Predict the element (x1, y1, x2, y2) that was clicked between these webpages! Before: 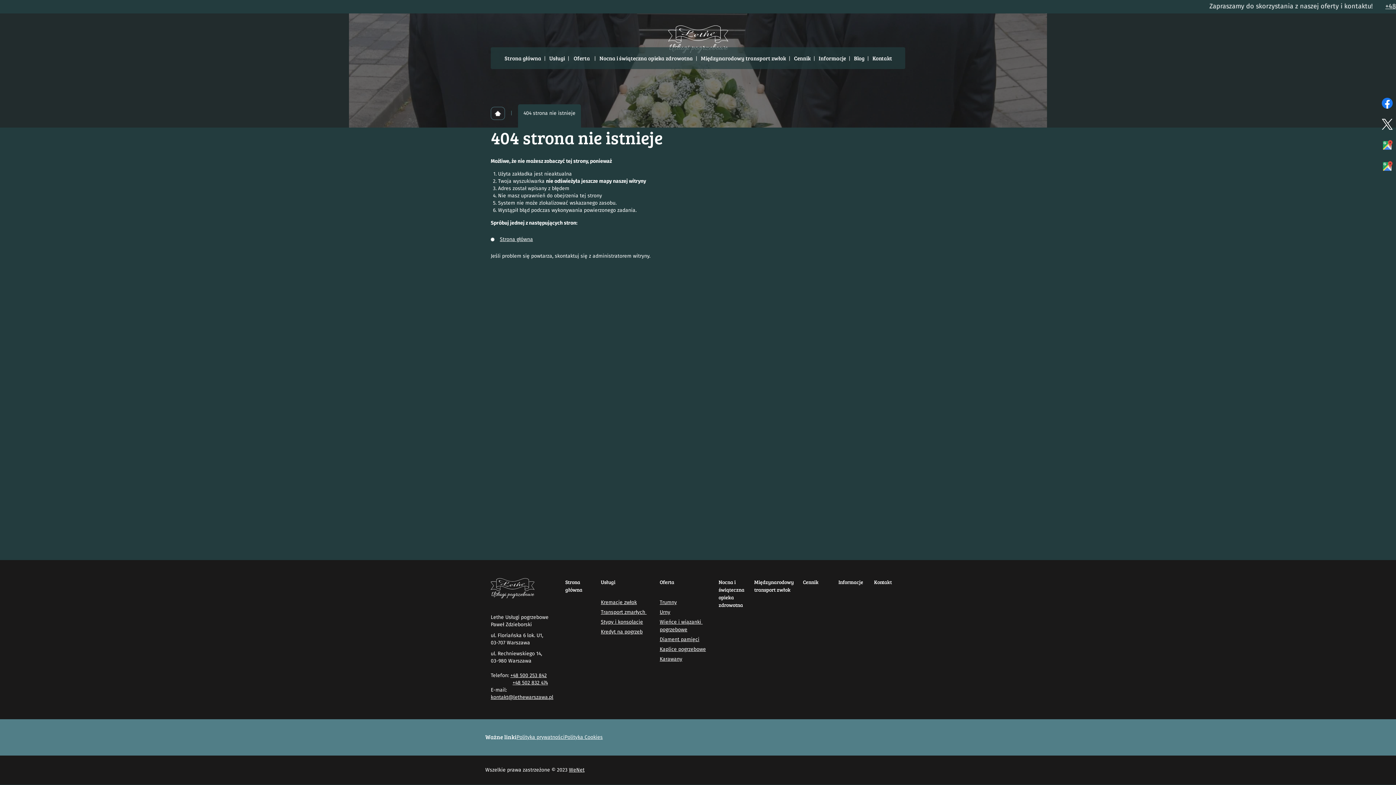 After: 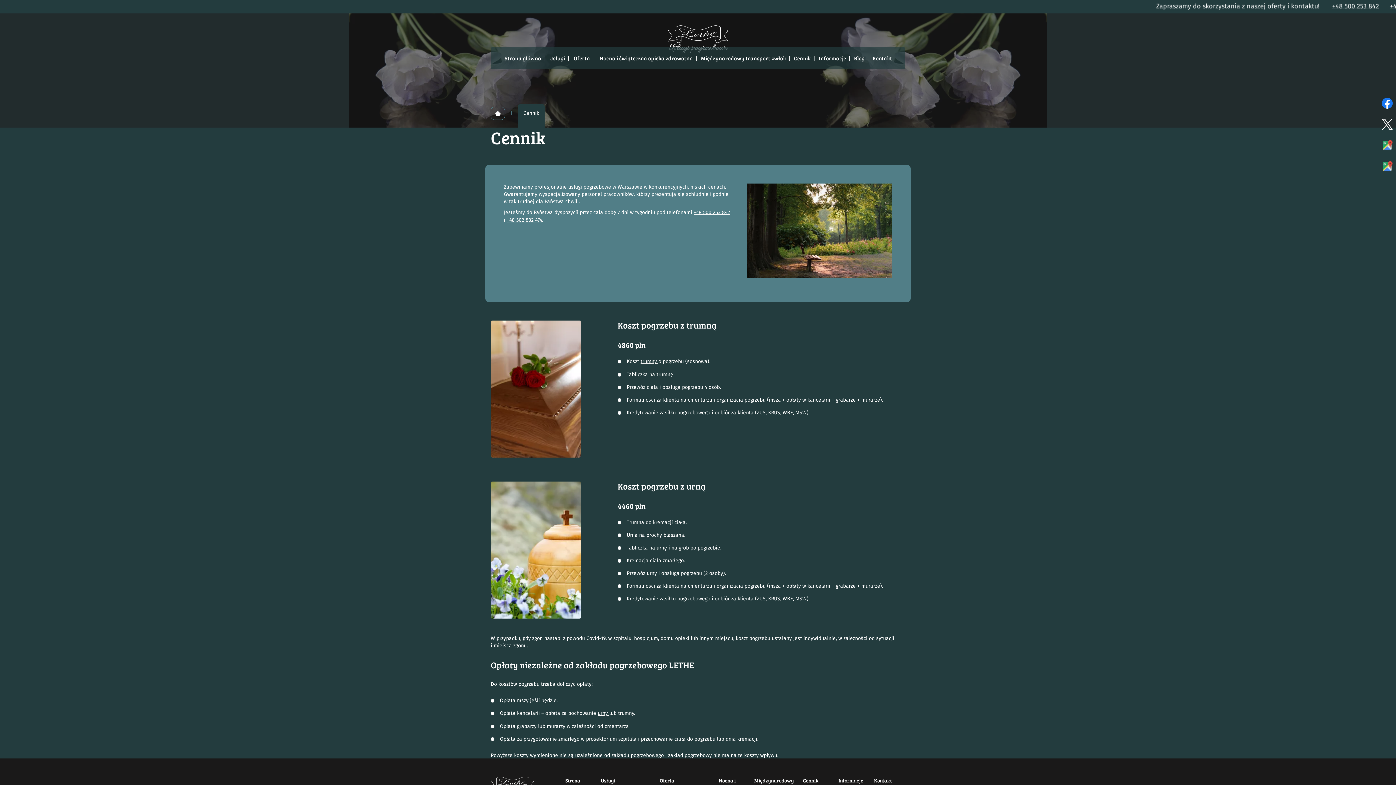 Action: label: Cennik bbox: (792, 47, 812, 69)